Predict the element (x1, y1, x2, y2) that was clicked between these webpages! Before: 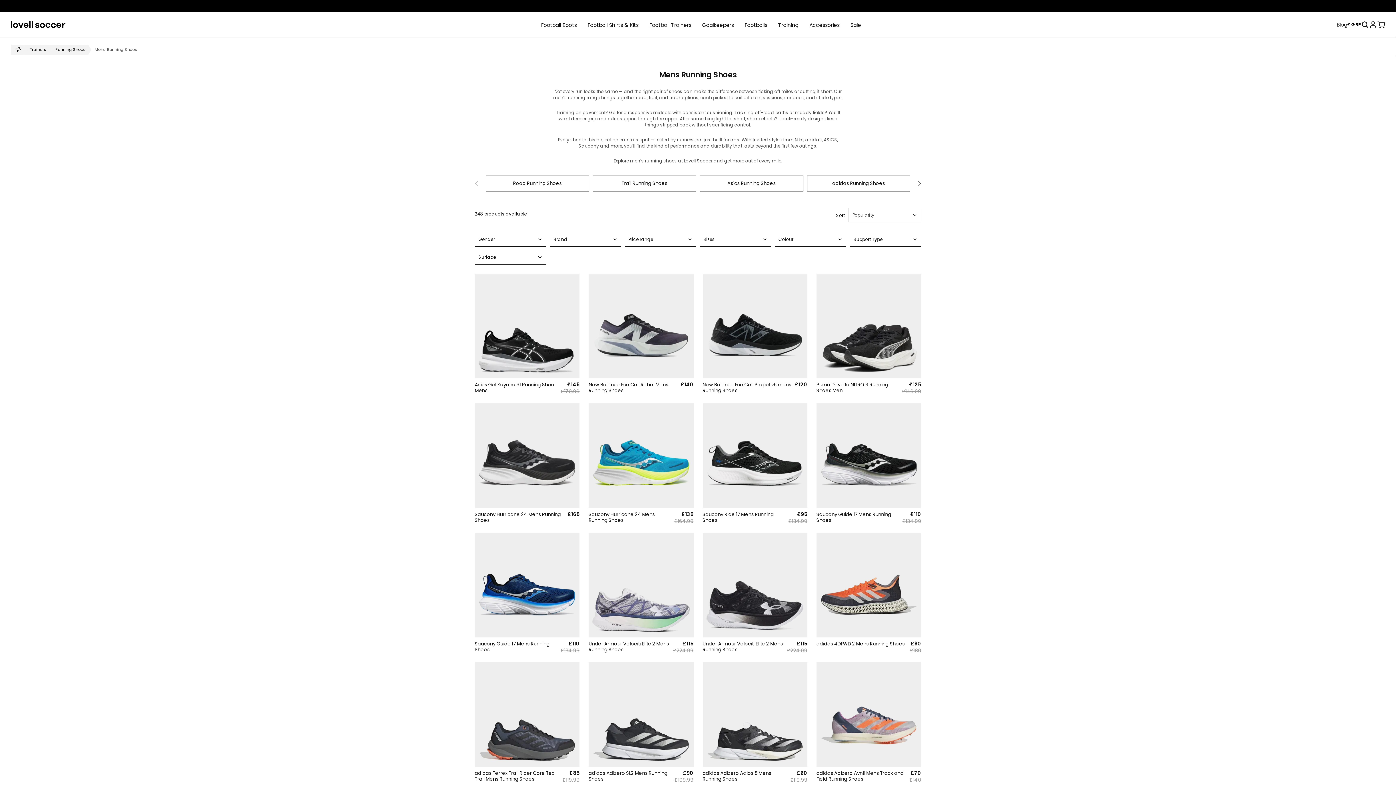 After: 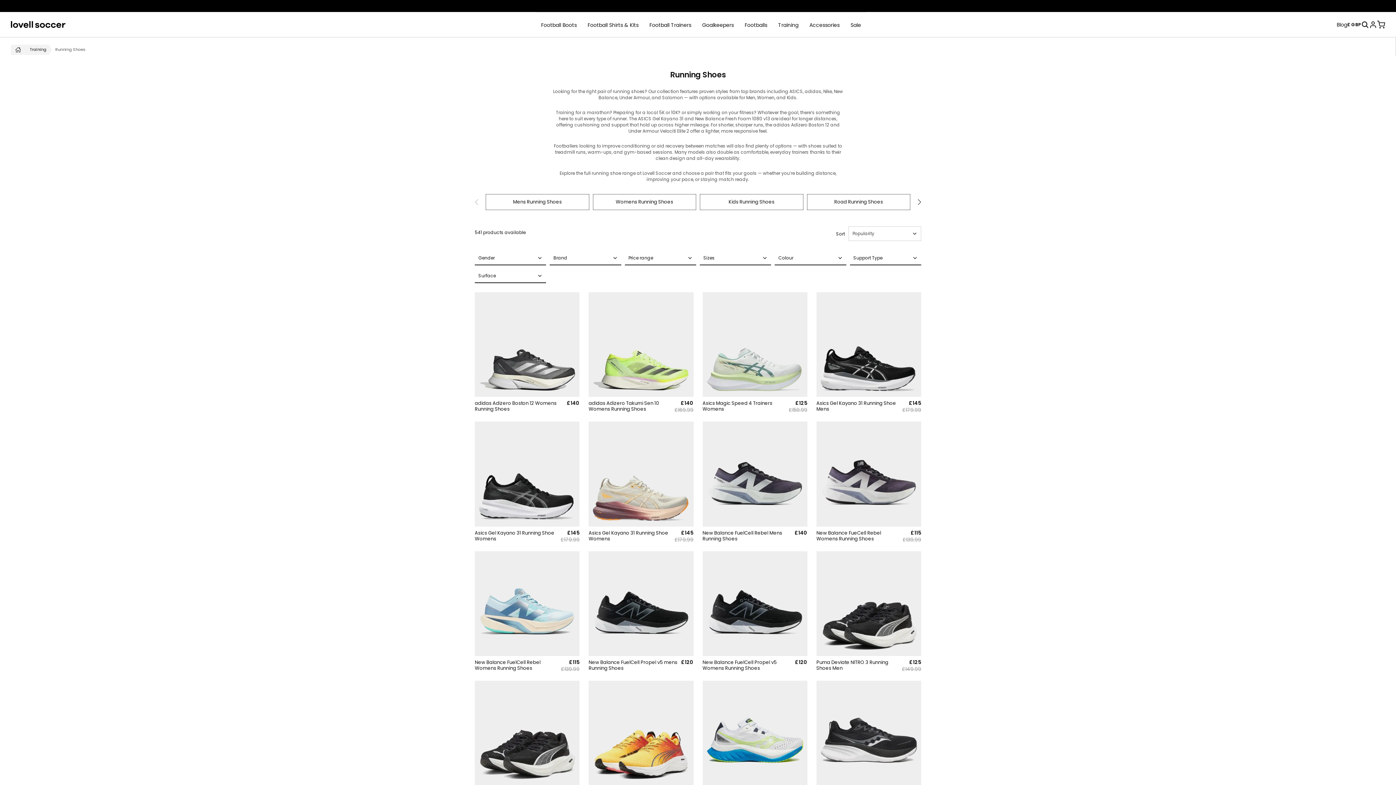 Action: bbox: (48, 44, 88, 54) label: Running Shoes